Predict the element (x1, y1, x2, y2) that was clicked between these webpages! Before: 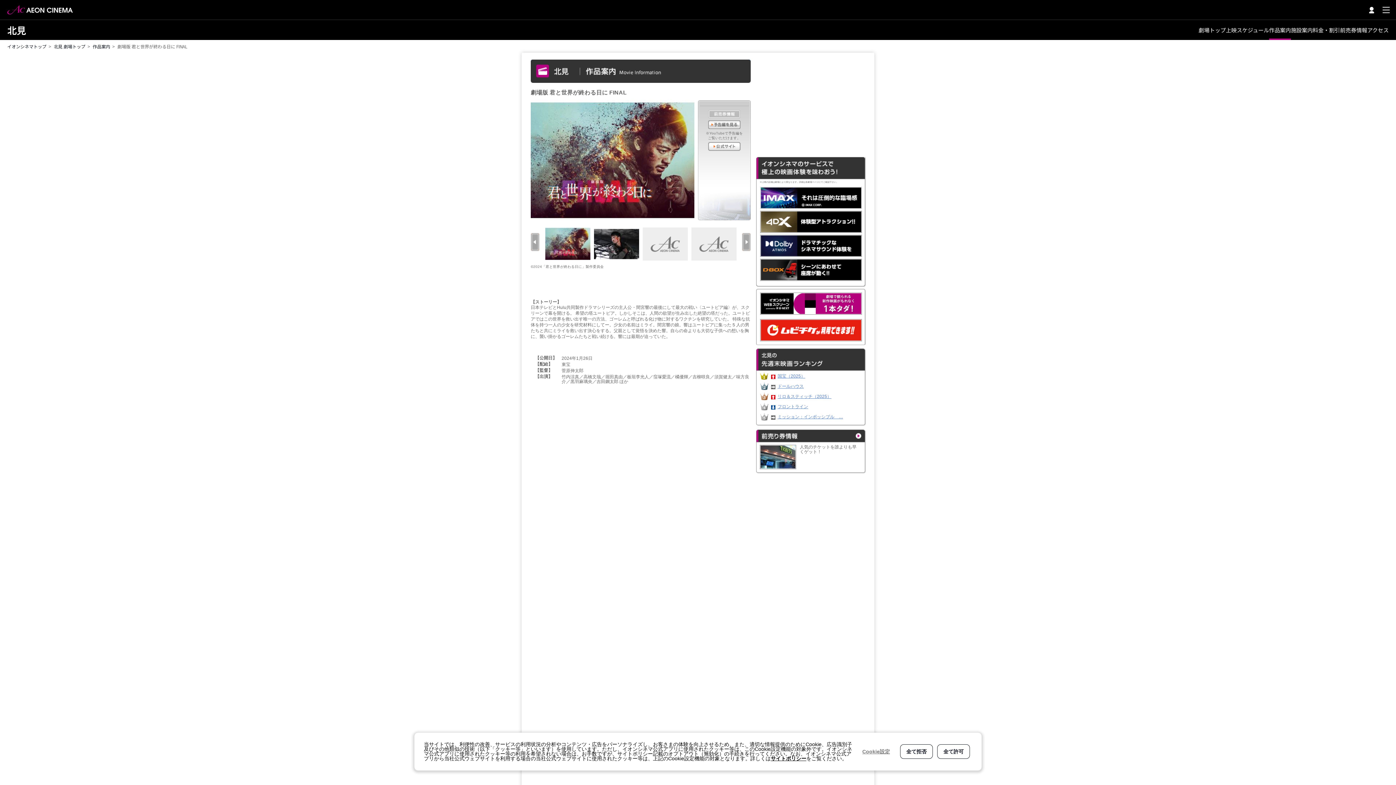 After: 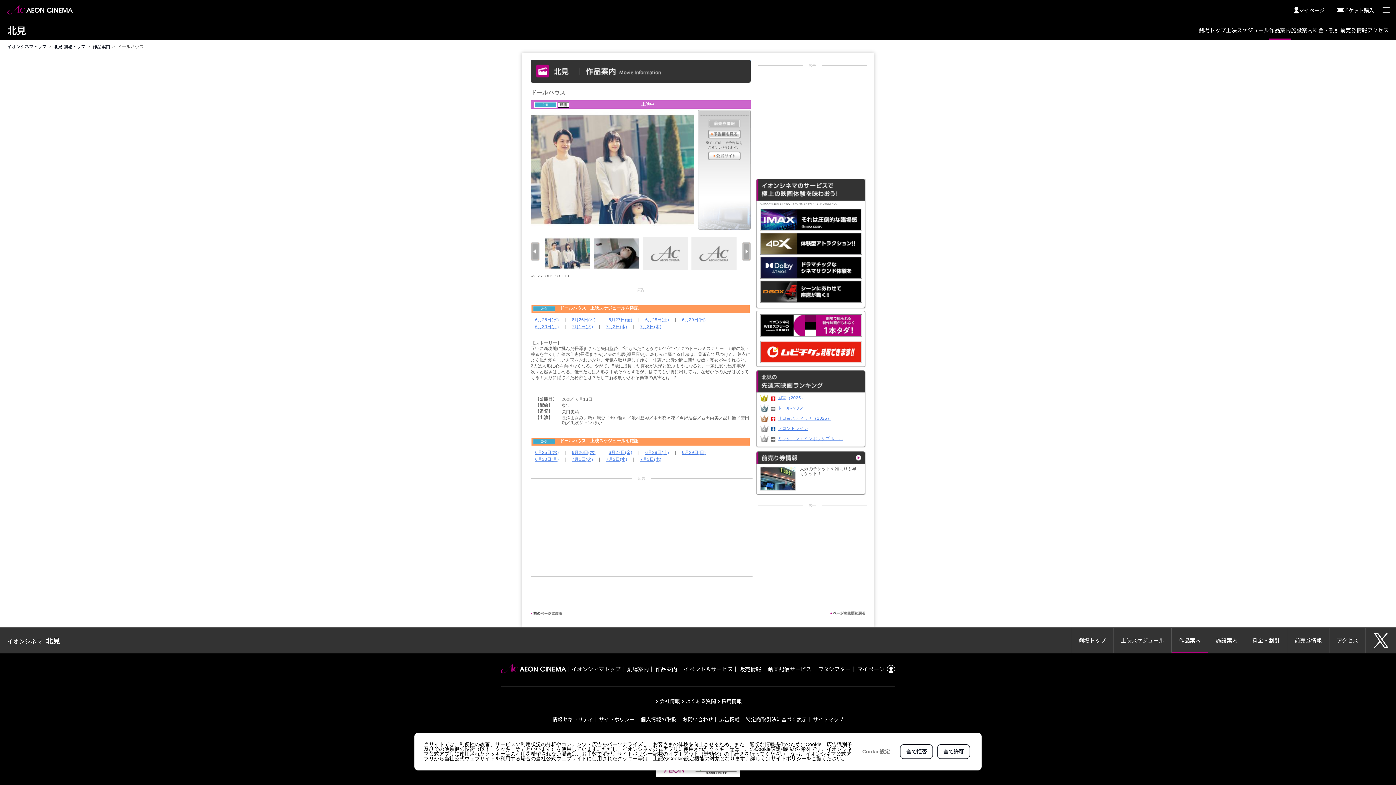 Action: bbox: (777, 384, 804, 389) label: ドールハウス